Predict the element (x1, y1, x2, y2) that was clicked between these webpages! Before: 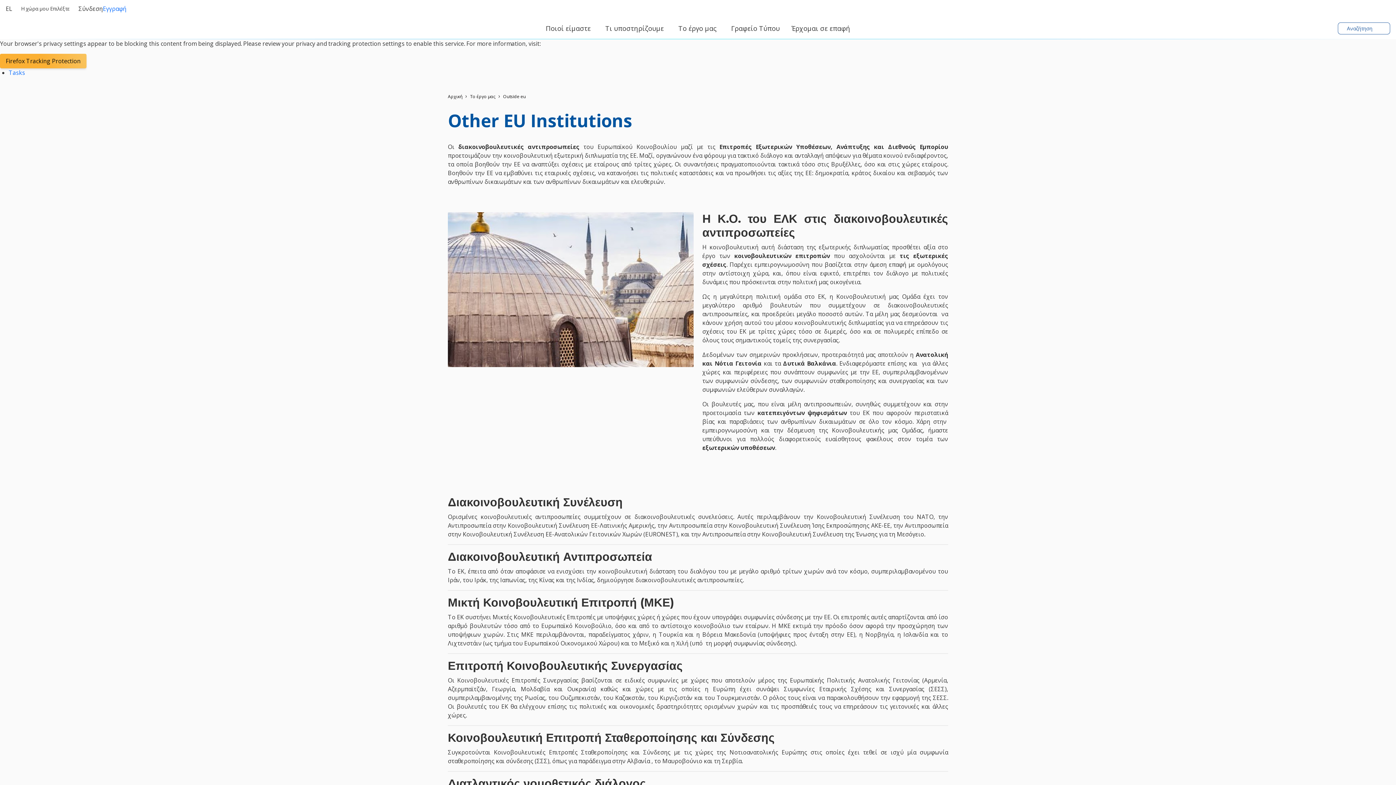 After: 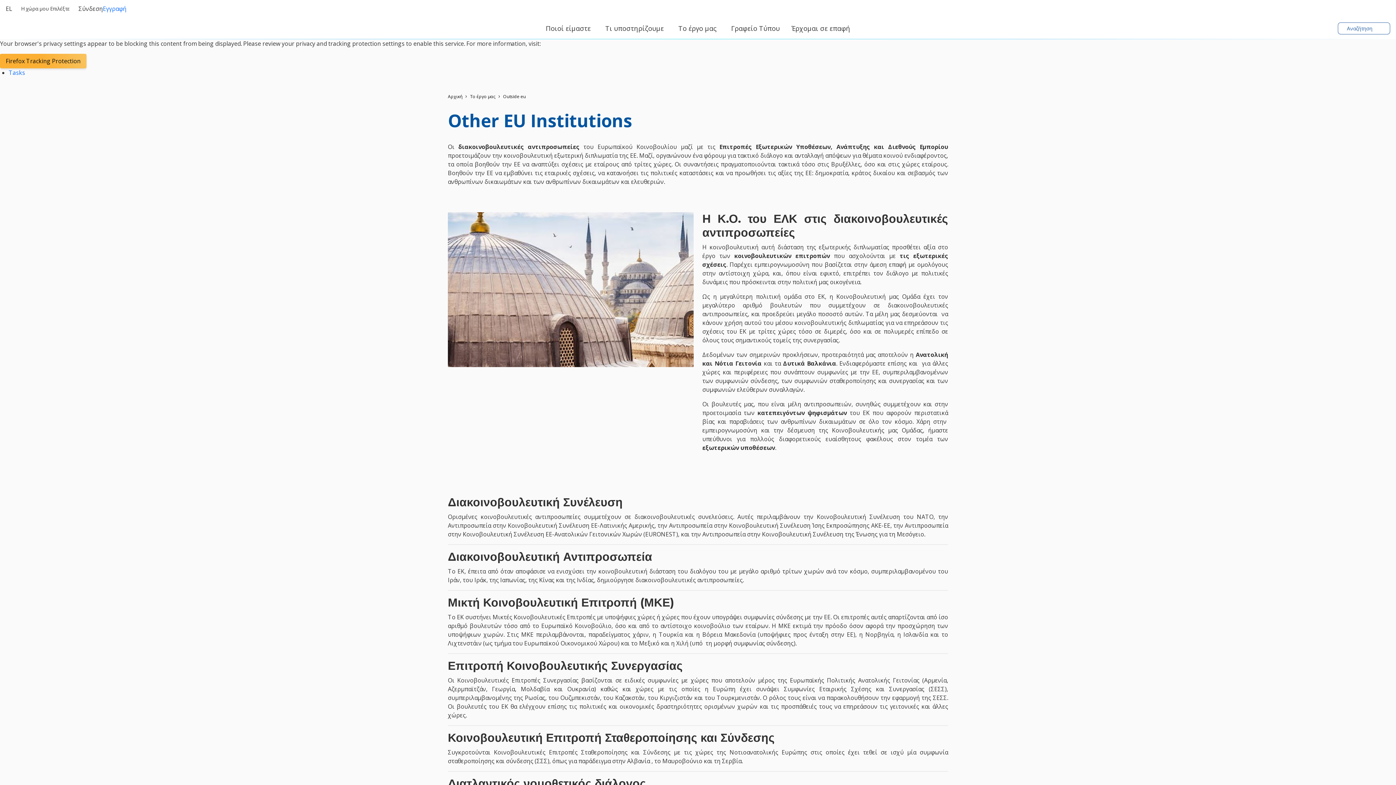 Action: label: EL bbox: (5, 4, 21, 13)